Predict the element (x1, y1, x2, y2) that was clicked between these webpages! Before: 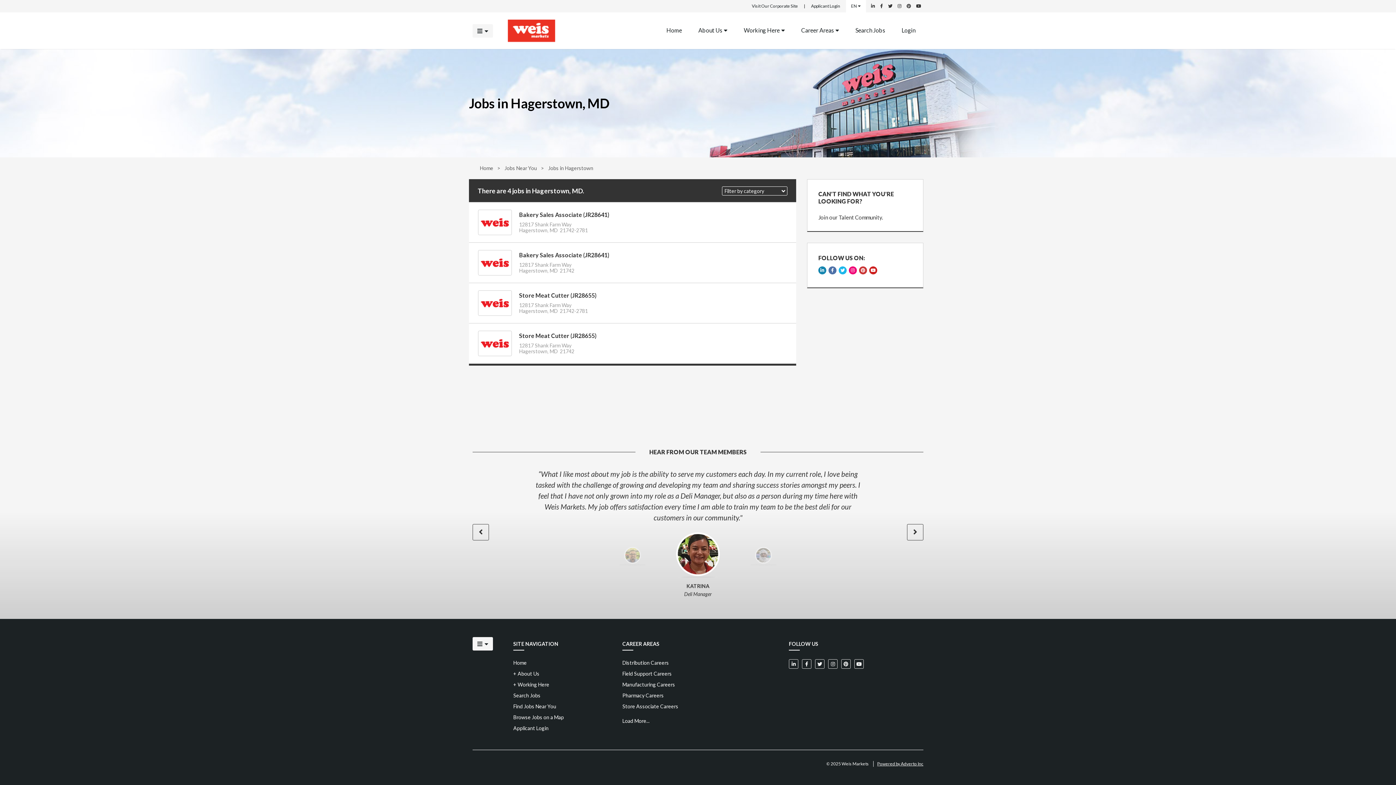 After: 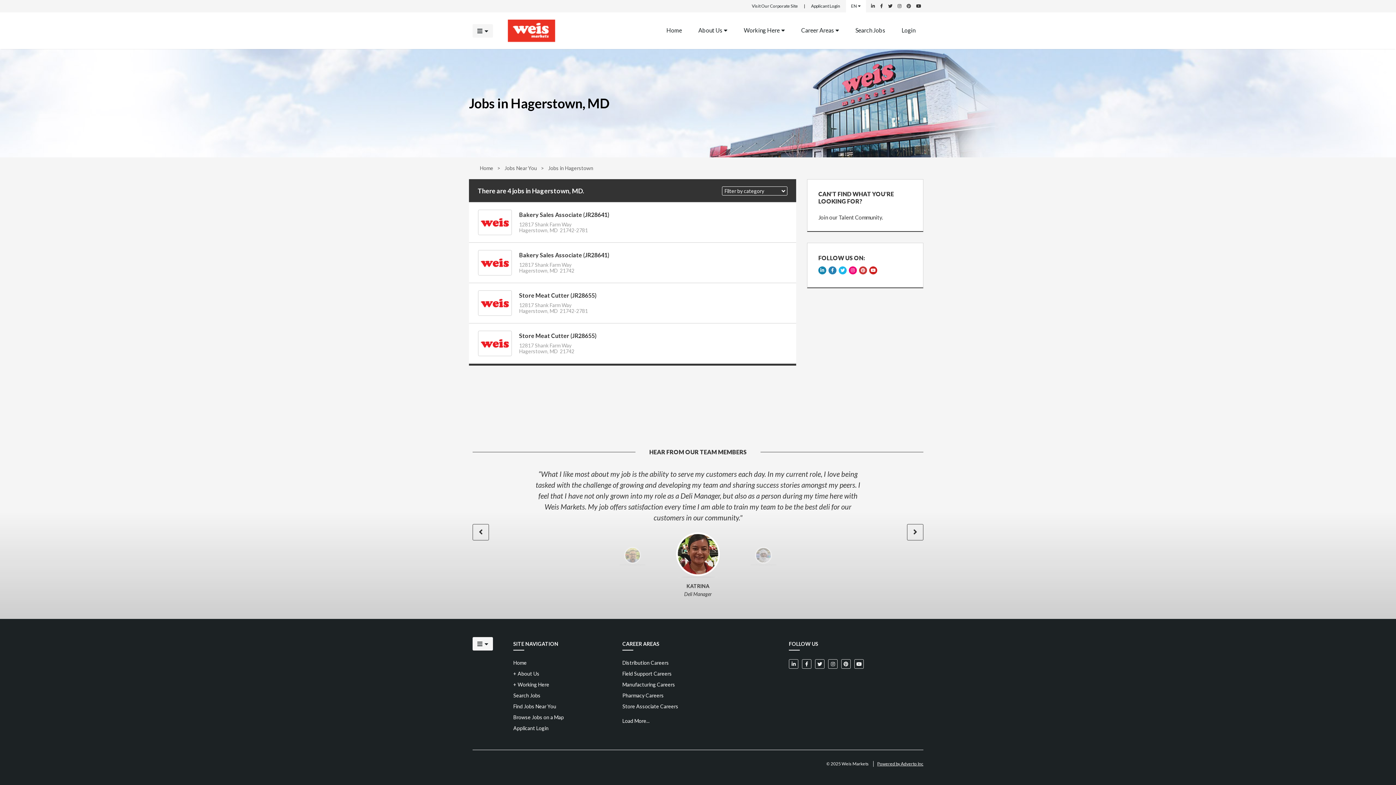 Action: bbox: (828, 266, 836, 274)